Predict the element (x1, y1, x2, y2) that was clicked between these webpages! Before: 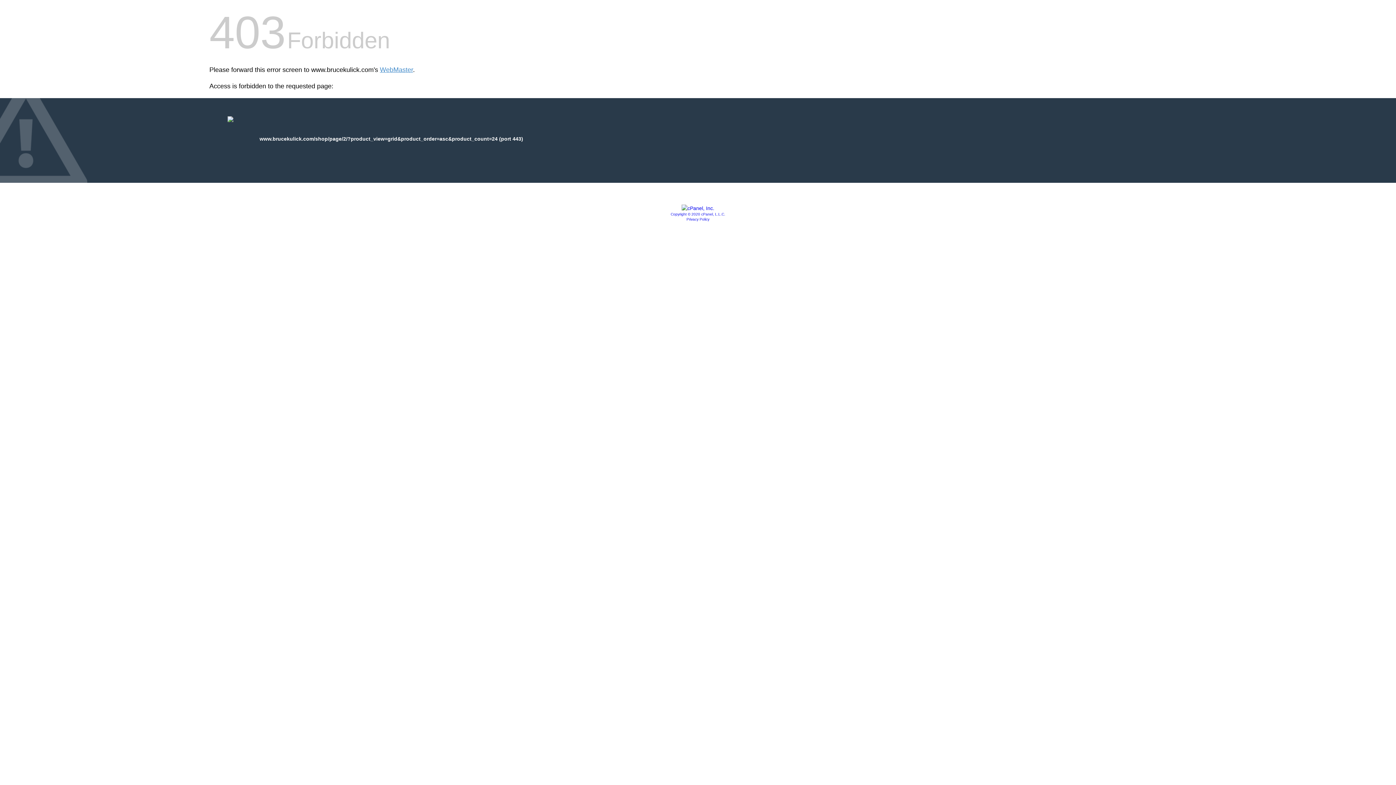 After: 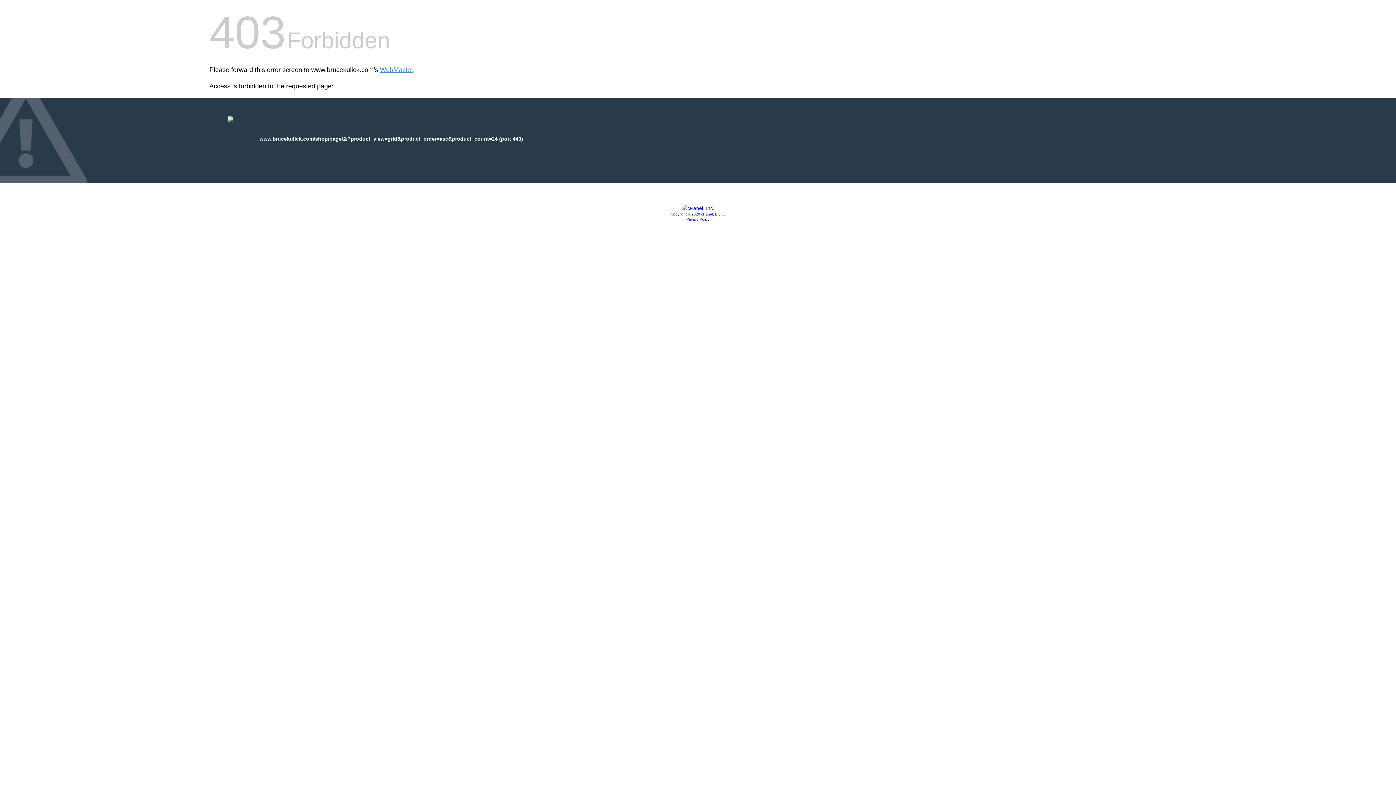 Action: bbox: (681, 205, 714, 211)